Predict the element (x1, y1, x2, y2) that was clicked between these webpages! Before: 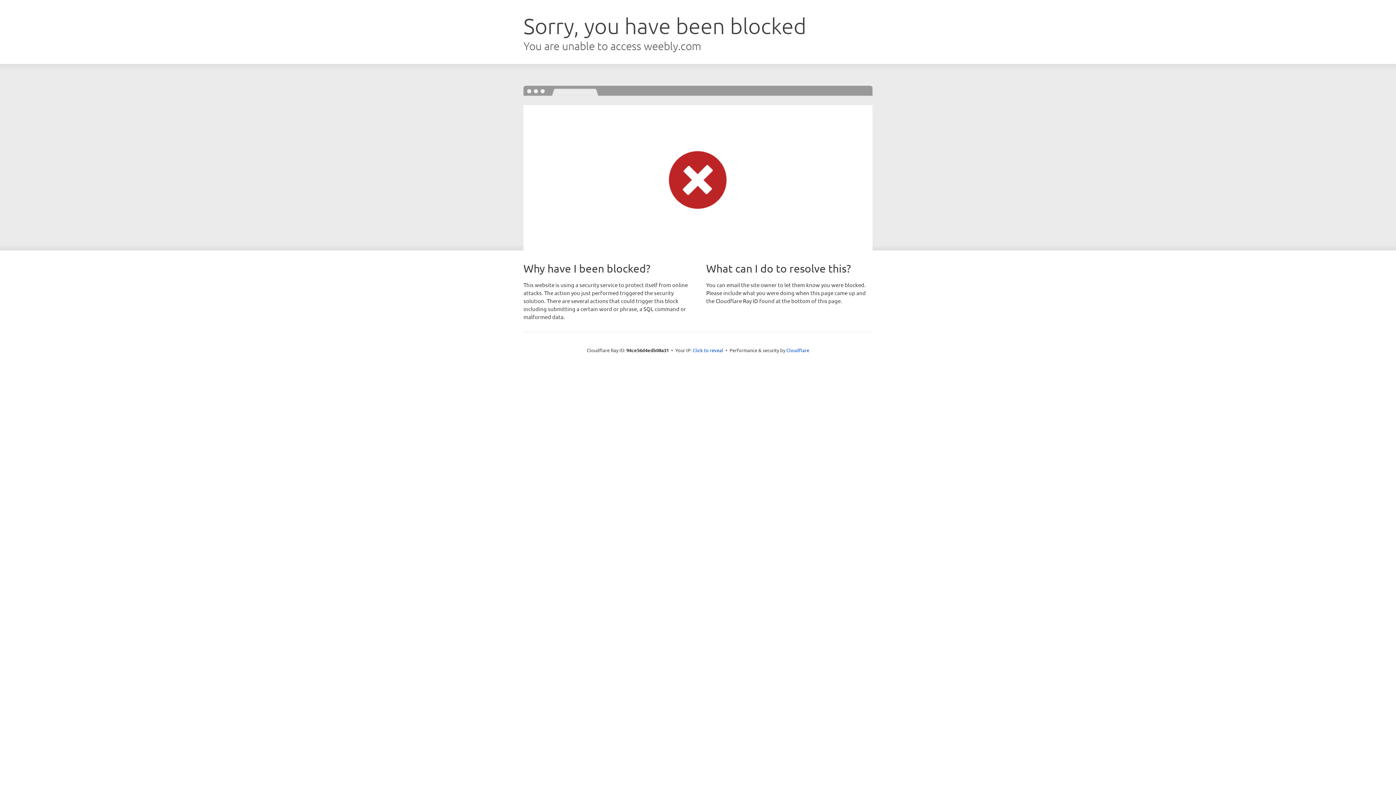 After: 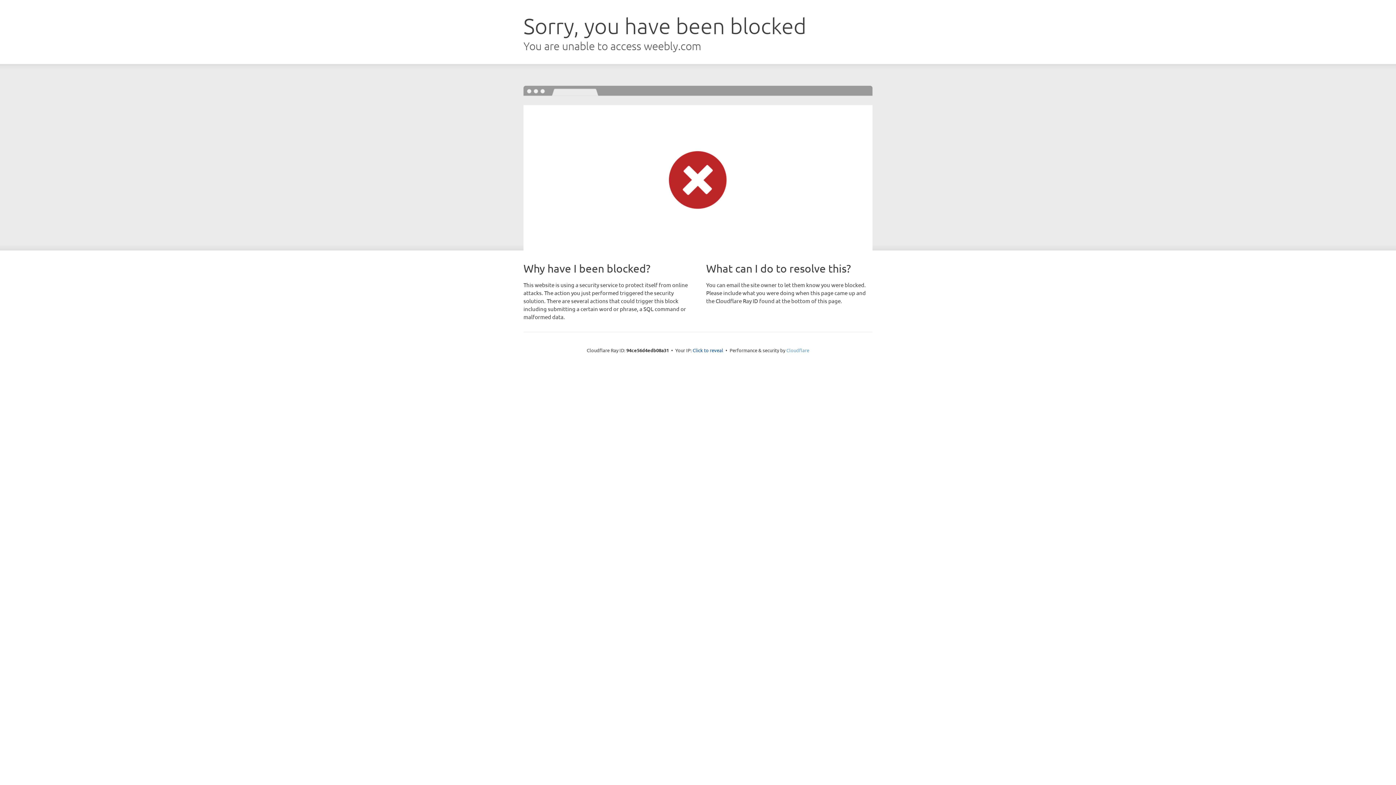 Action: bbox: (786, 347, 809, 353) label: Cloudflare